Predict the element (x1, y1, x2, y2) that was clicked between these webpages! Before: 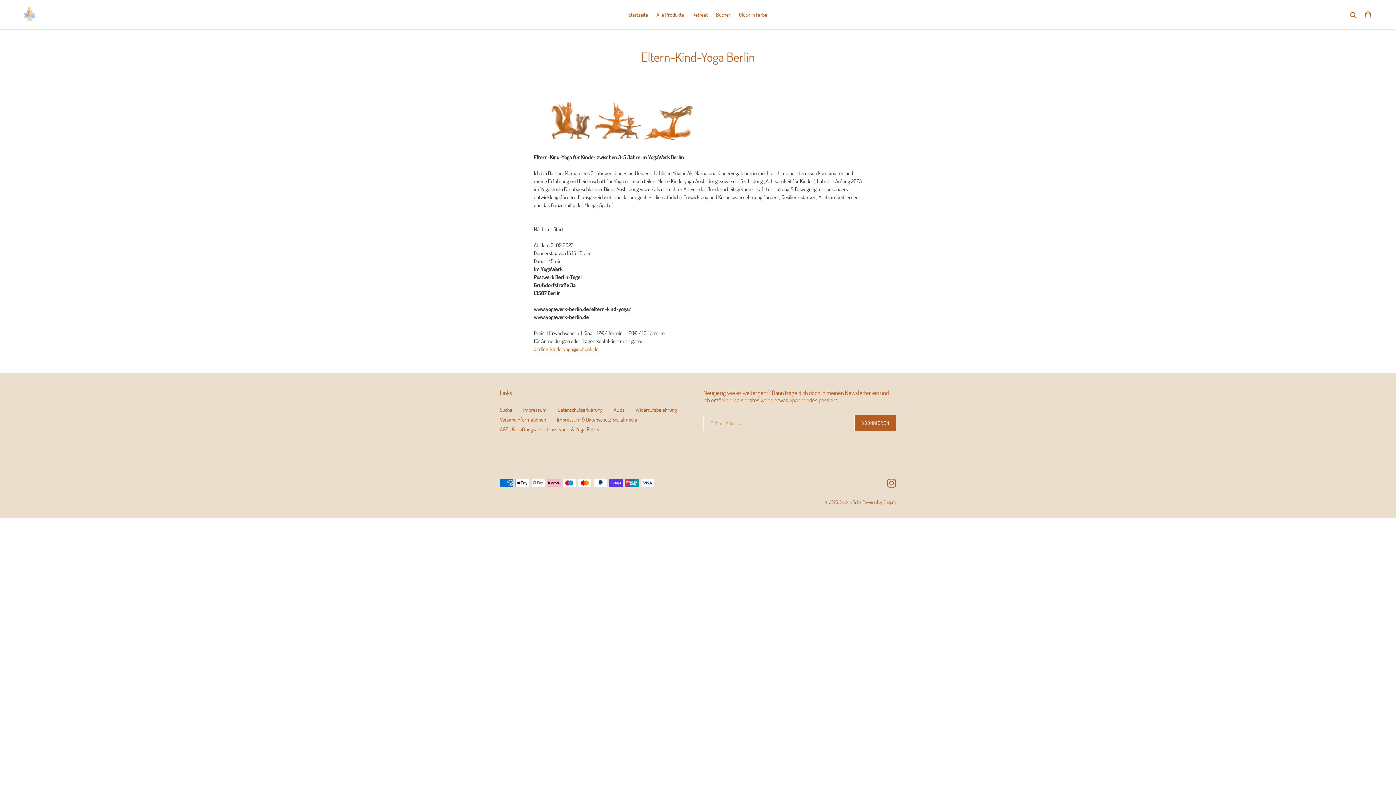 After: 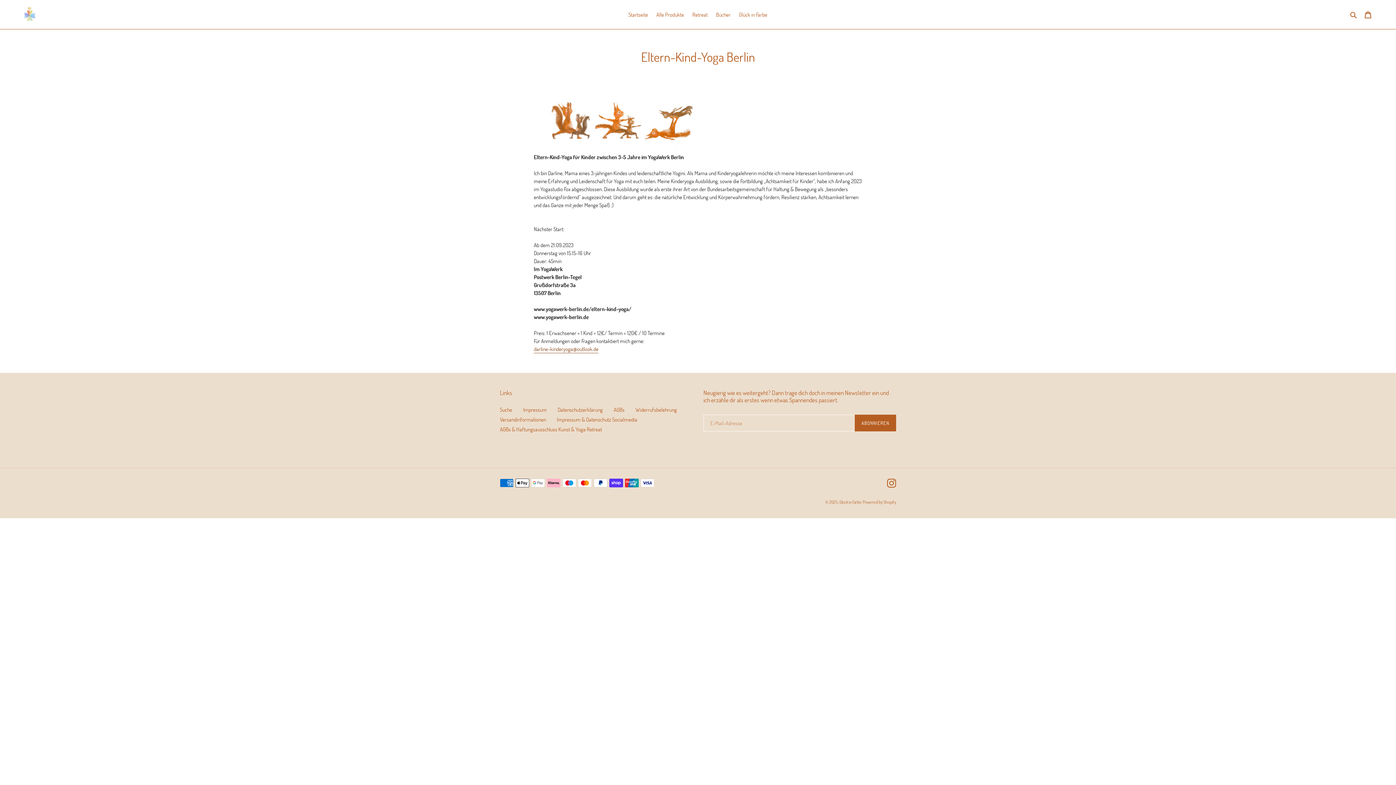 Action: label: darline-kinderyoga@outlook.de bbox: (533, 345, 598, 353)